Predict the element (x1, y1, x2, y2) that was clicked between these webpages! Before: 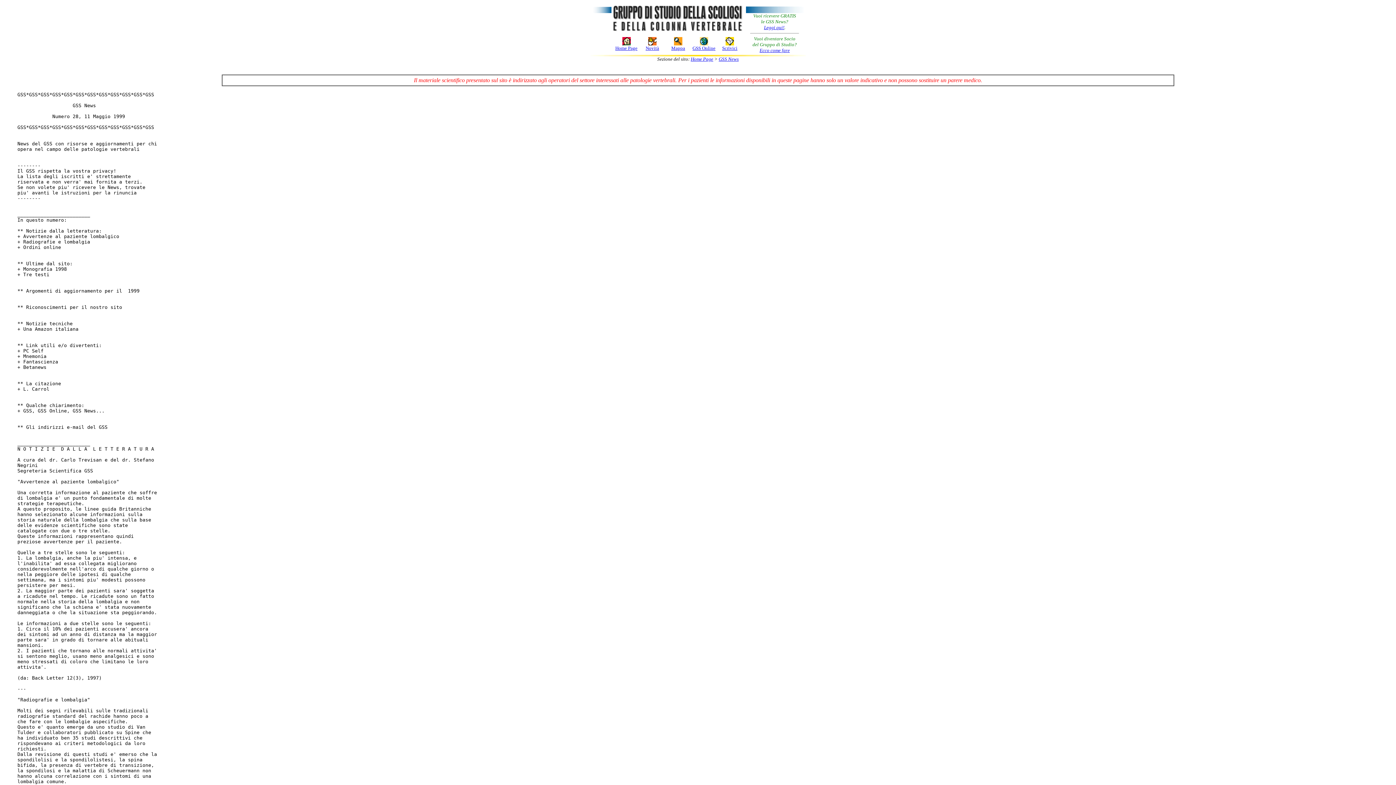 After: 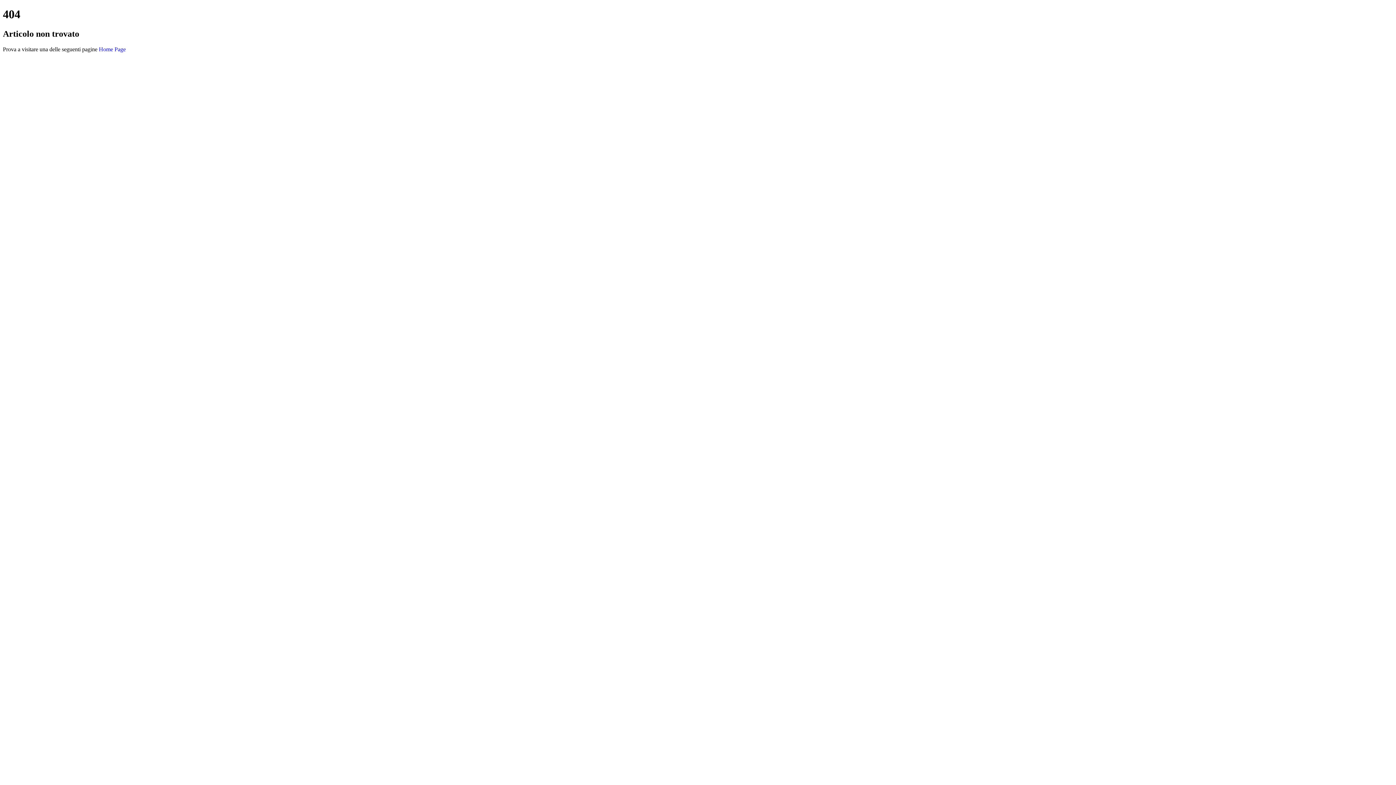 Action: bbox: (692, 40, 715, 50) label: 
GSS Online